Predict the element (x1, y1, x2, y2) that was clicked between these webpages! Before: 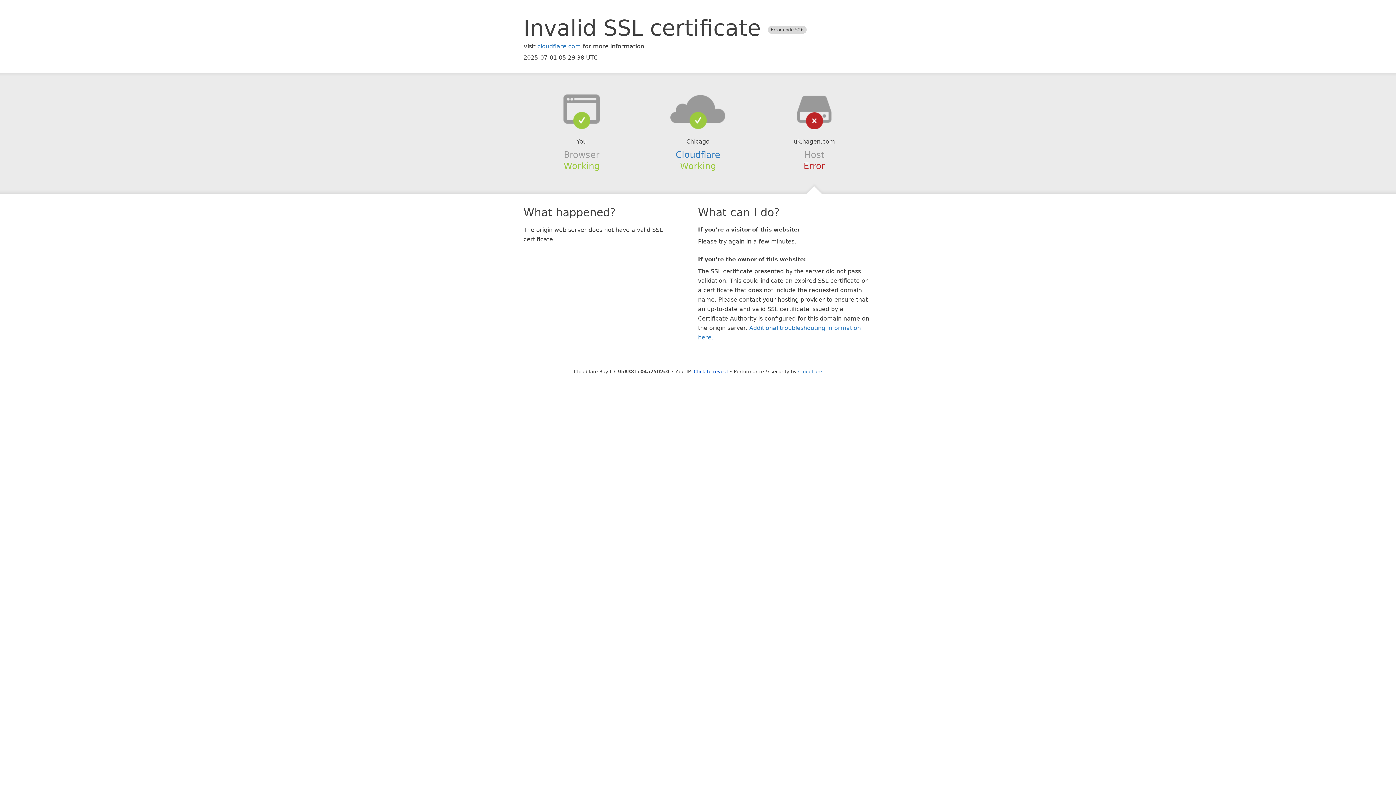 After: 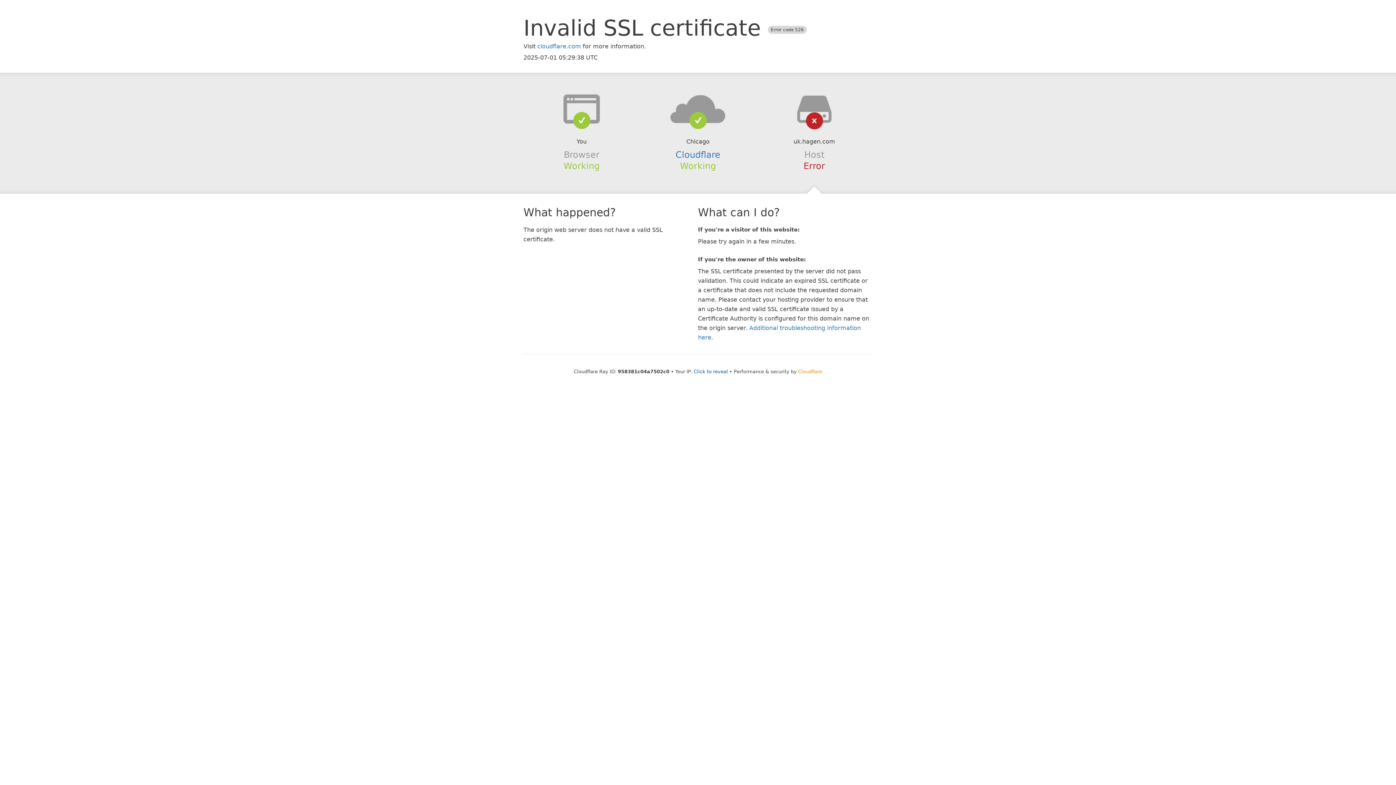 Action: bbox: (798, 368, 822, 374) label: Cloudflare